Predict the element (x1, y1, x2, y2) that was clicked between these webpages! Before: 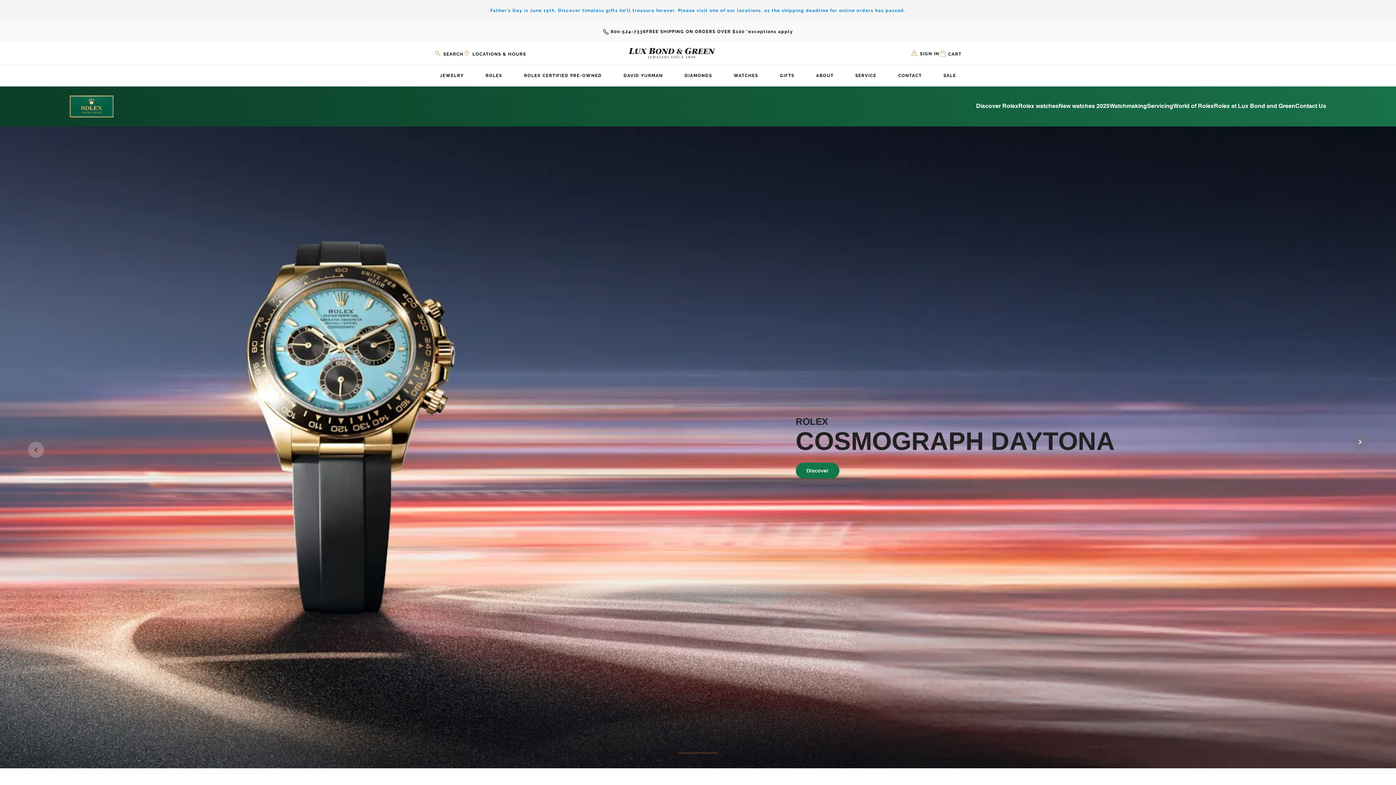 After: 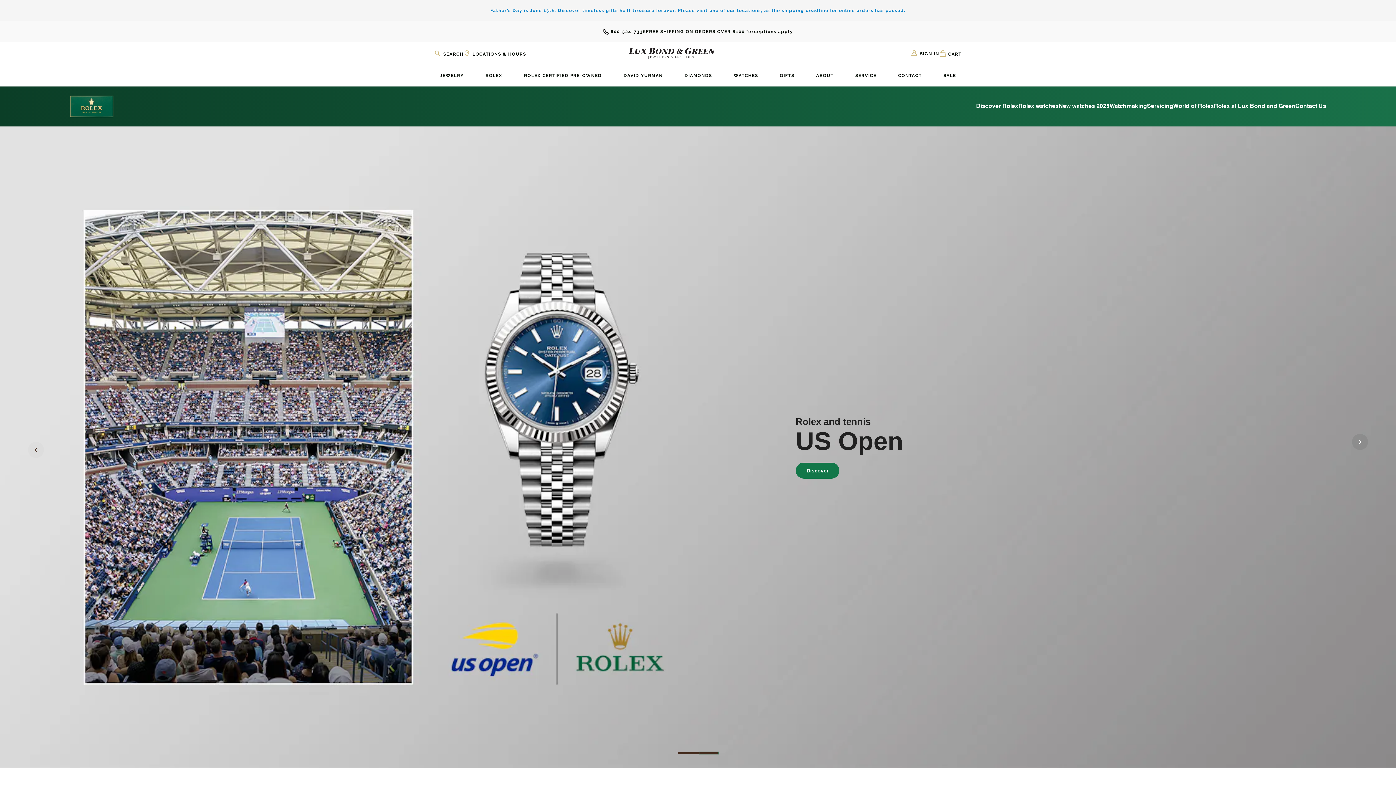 Action: label: 4 of 4 bbox: (710, 752, 718, 754)